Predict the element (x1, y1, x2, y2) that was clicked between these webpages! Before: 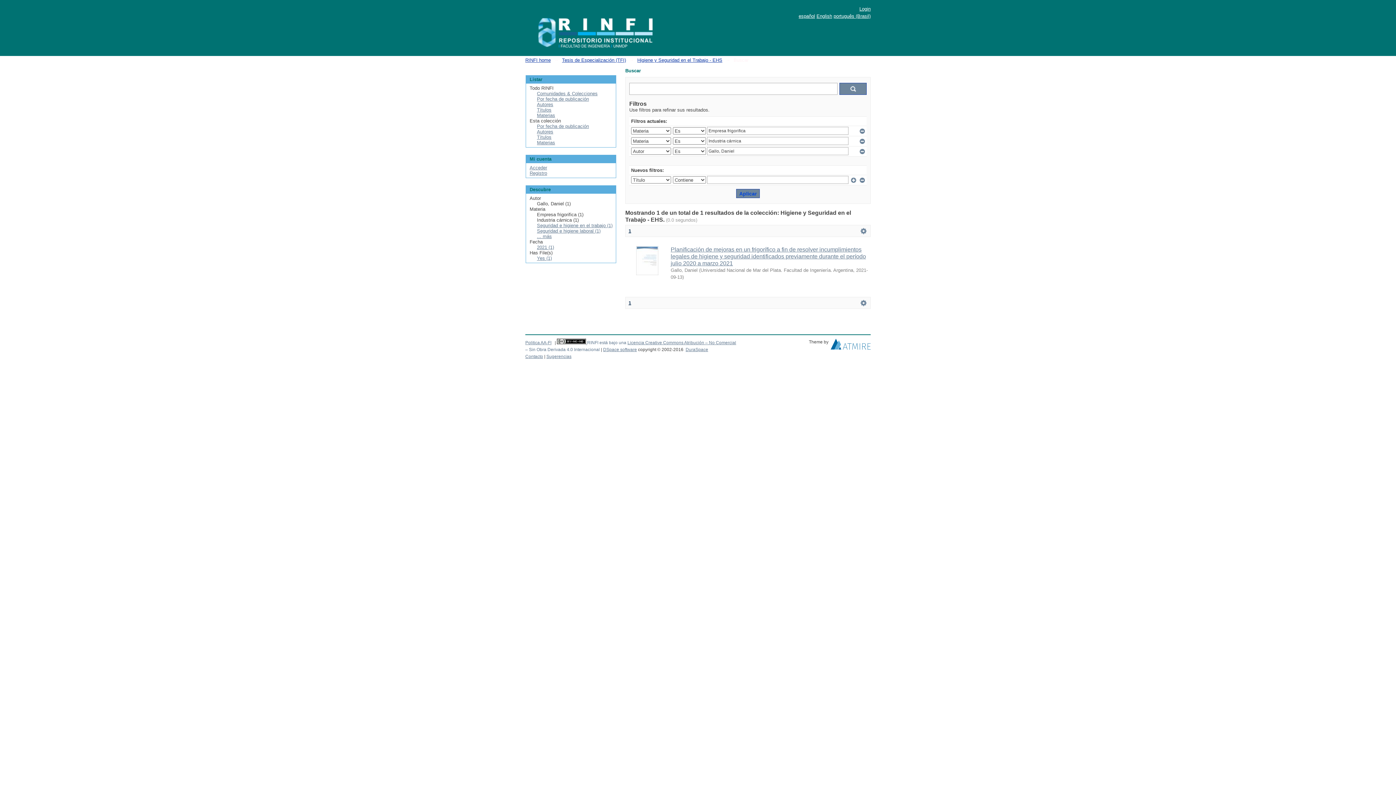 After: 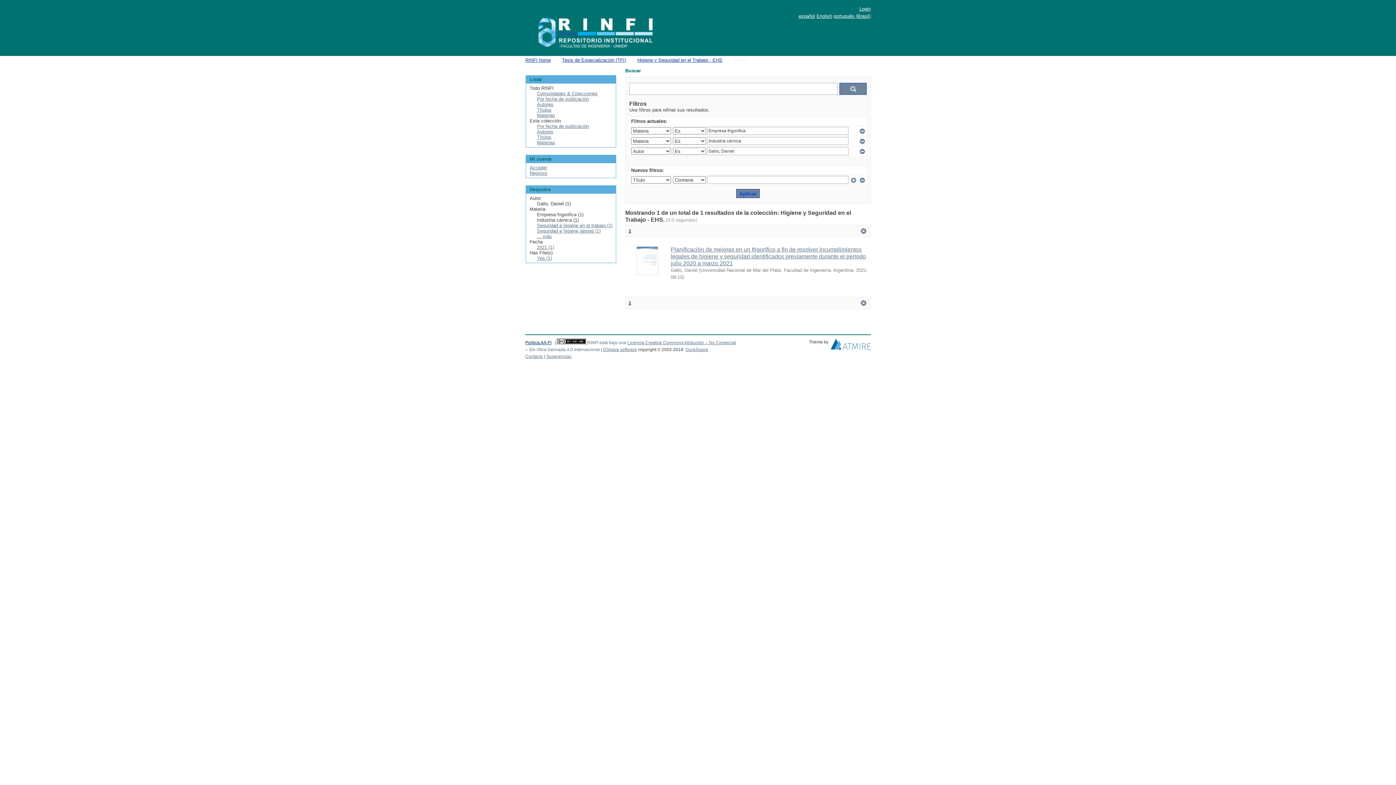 Action: label: Politica AA-FI bbox: (525, 340, 551, 345)